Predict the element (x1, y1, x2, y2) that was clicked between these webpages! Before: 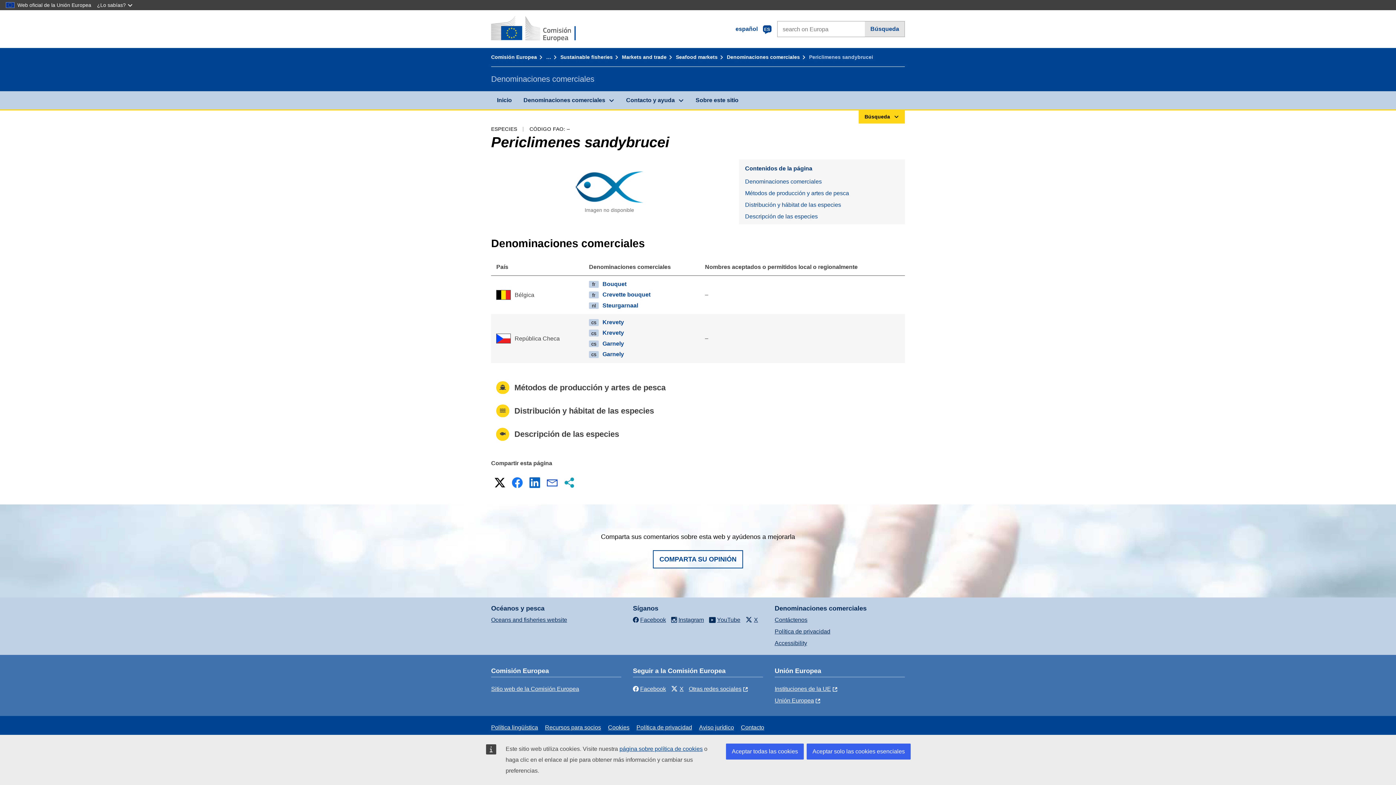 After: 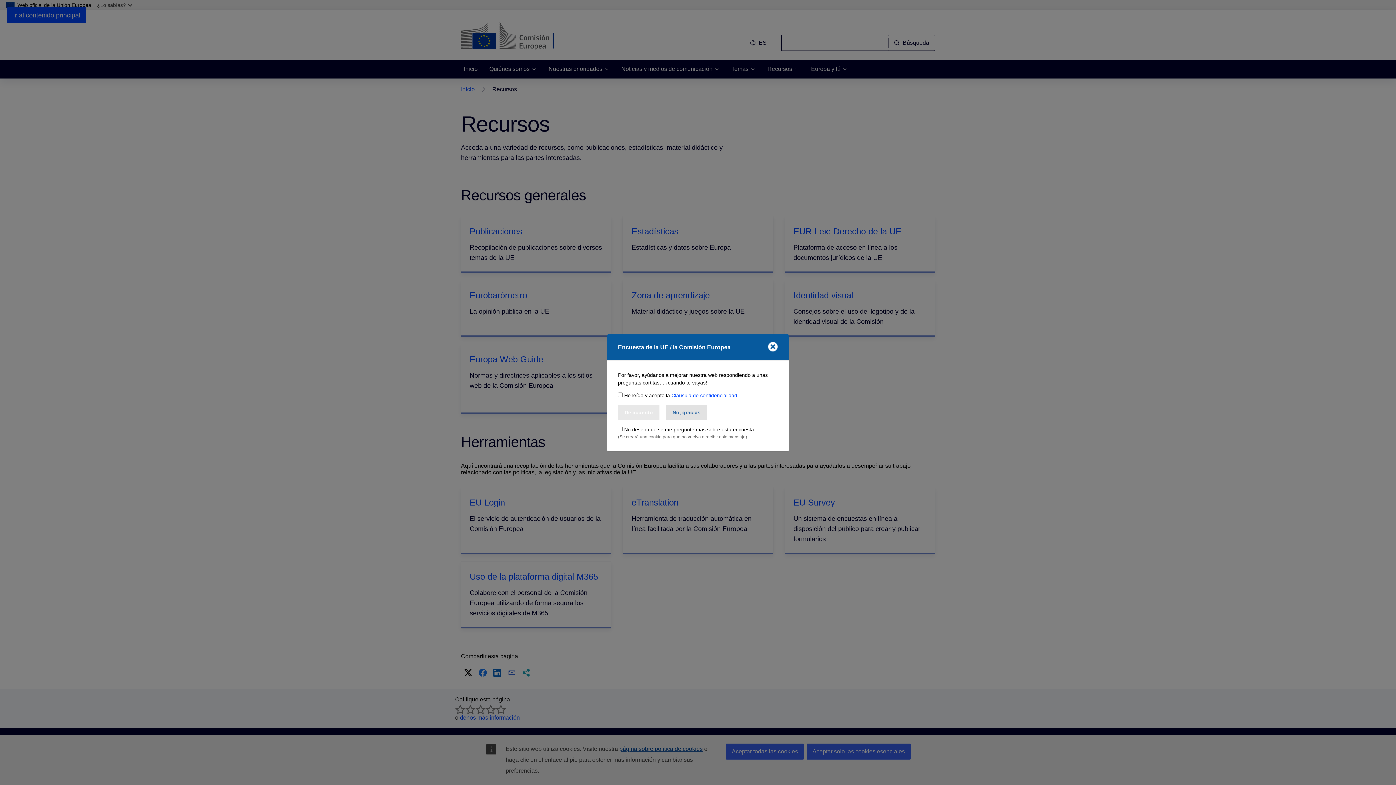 Action: bbox: (545, 724, 601, 730) label: Recursos para socios